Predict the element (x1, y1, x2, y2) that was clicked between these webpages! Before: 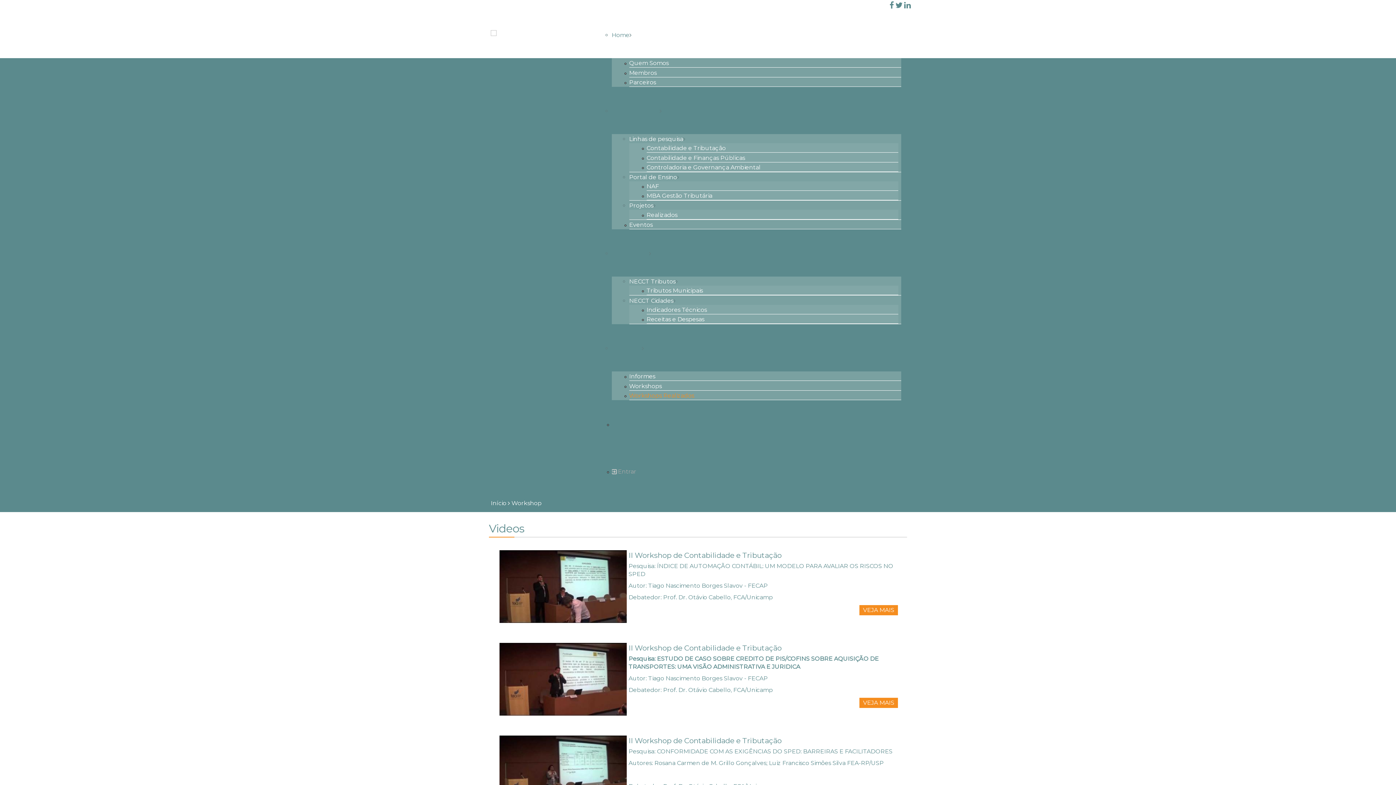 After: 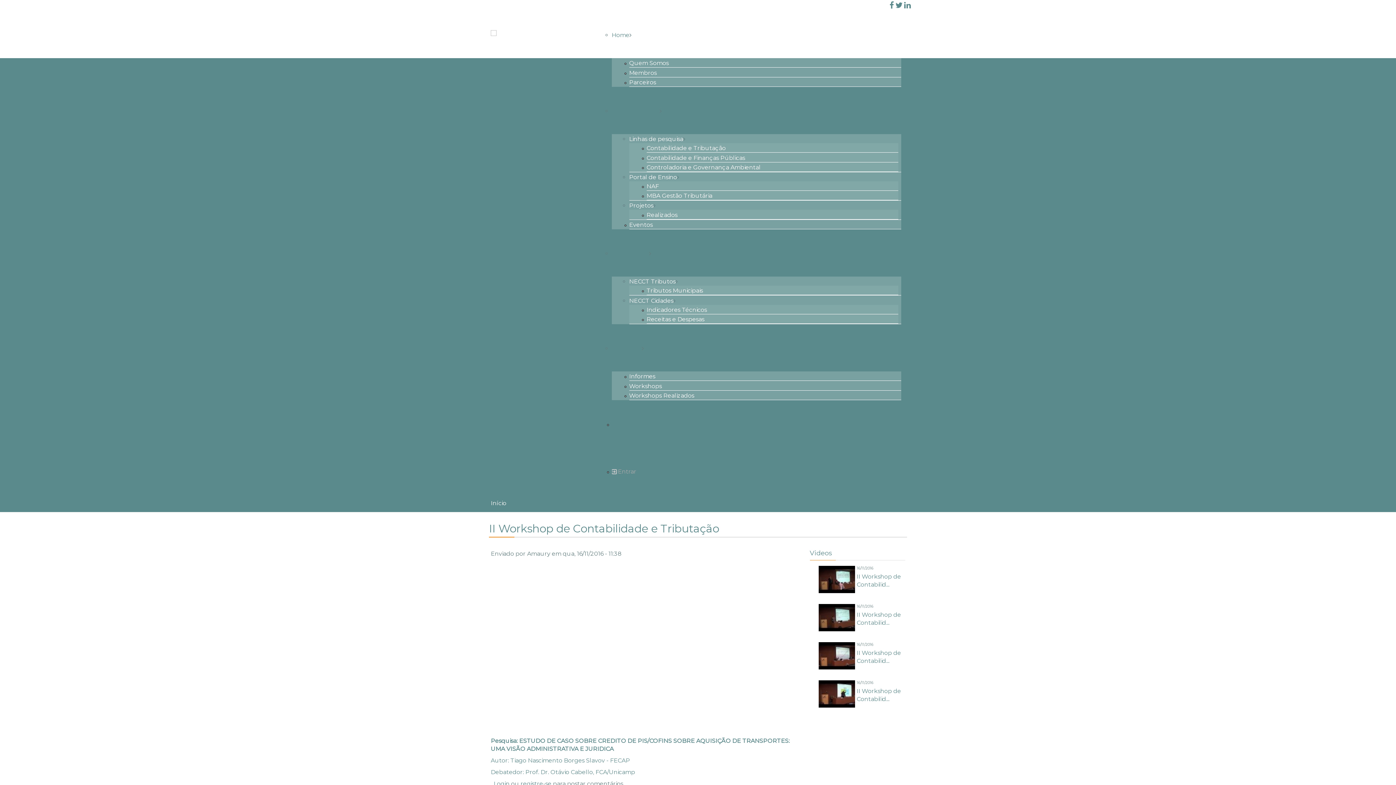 Action: label: II Workshop de Contabilidade e Tributação bbox: (628, 644, 781, 652)